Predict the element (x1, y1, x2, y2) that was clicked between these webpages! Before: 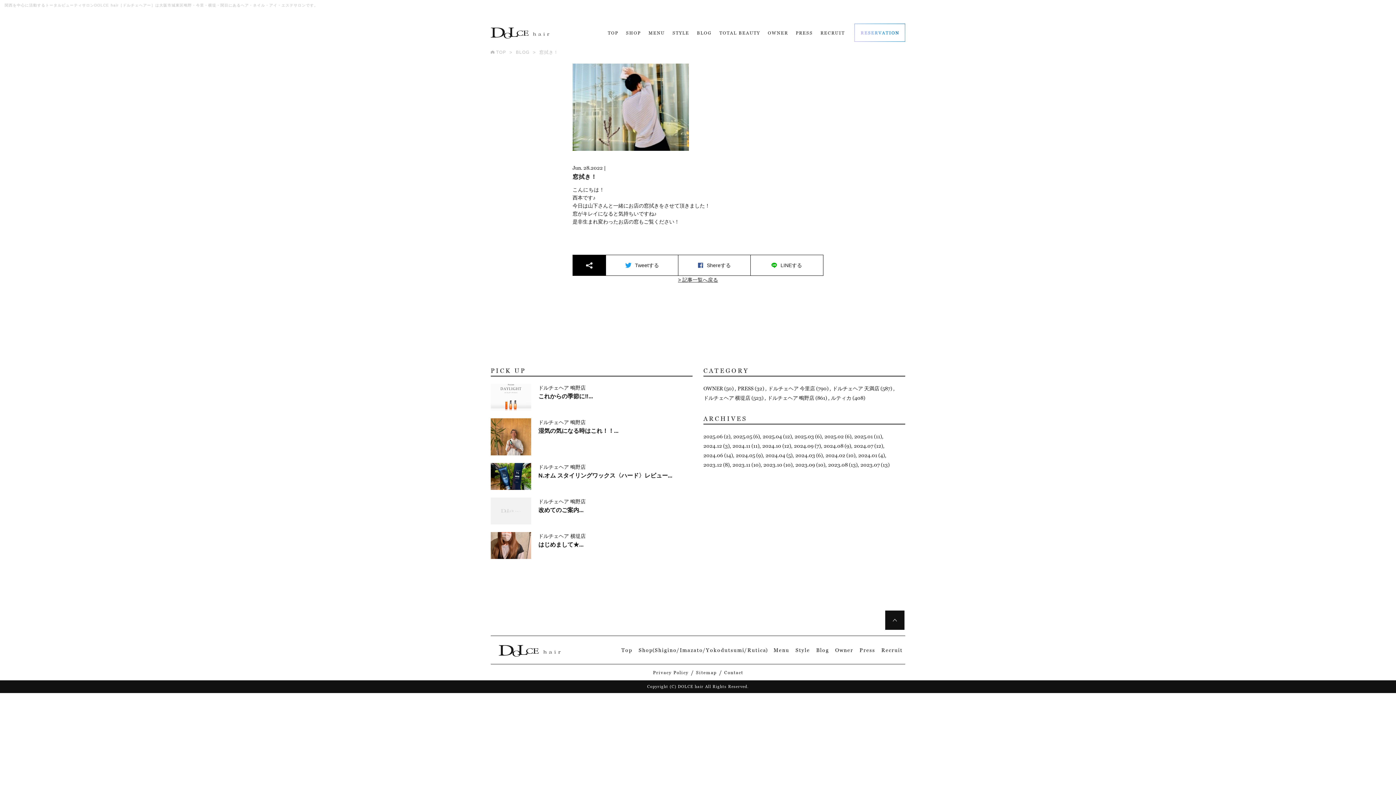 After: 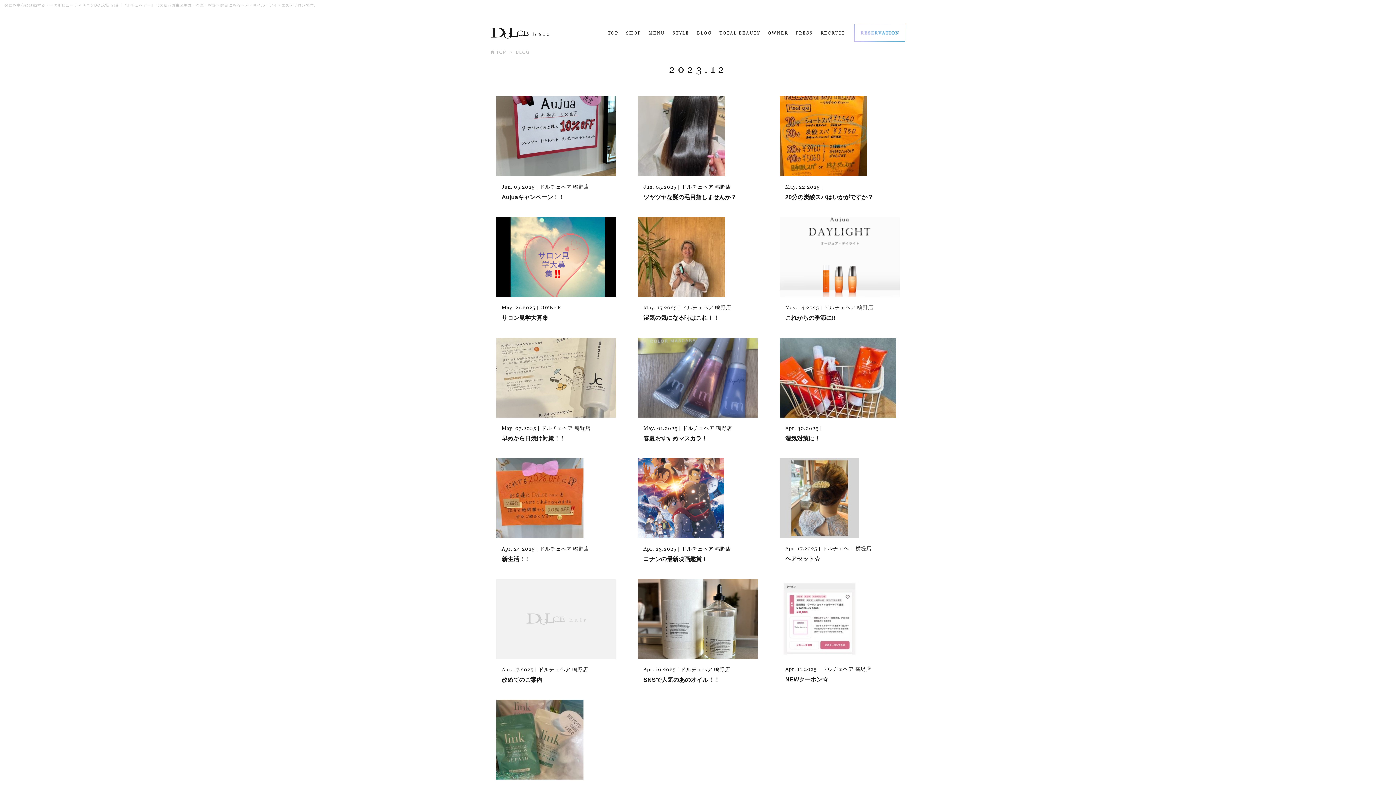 Action: label: 2023.12 (8) bbox: (703, 462, 729, 468)